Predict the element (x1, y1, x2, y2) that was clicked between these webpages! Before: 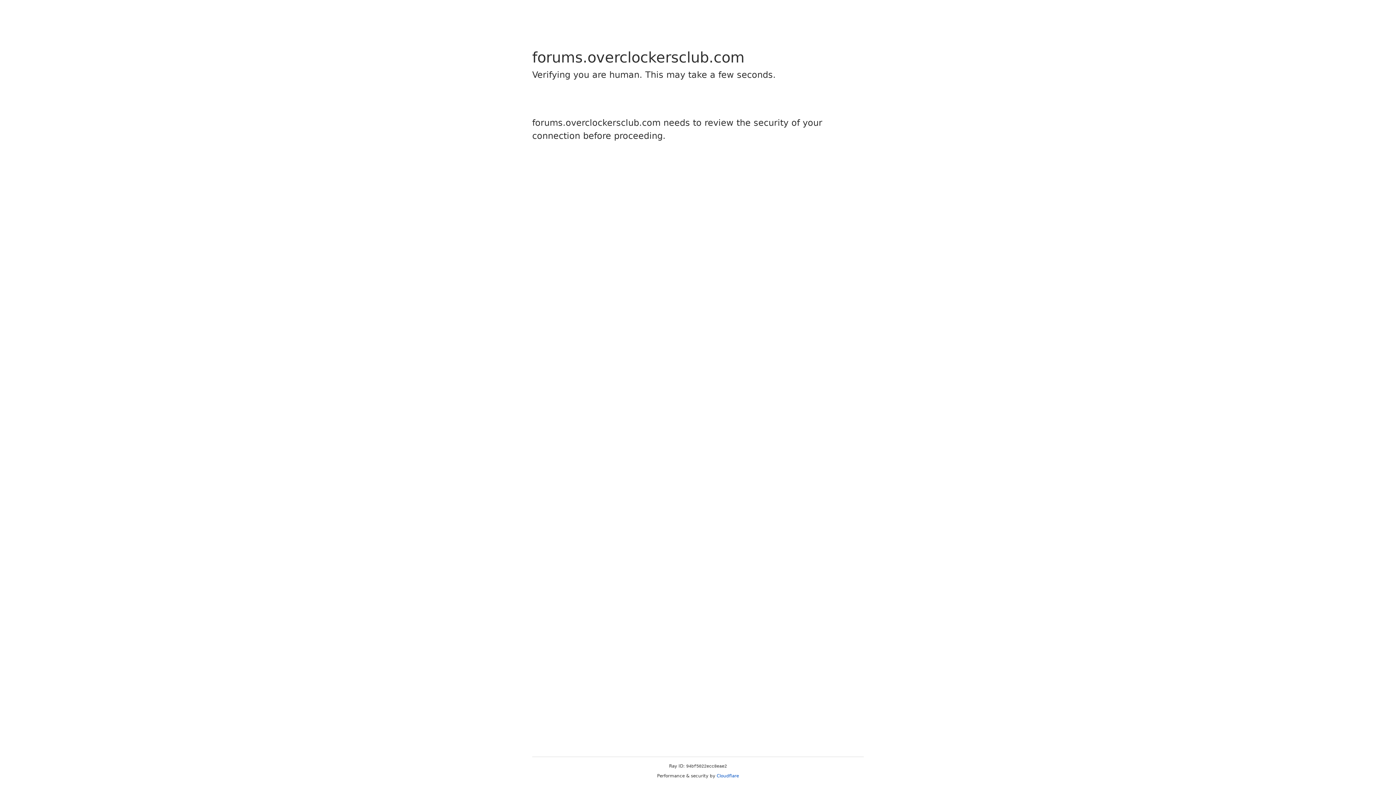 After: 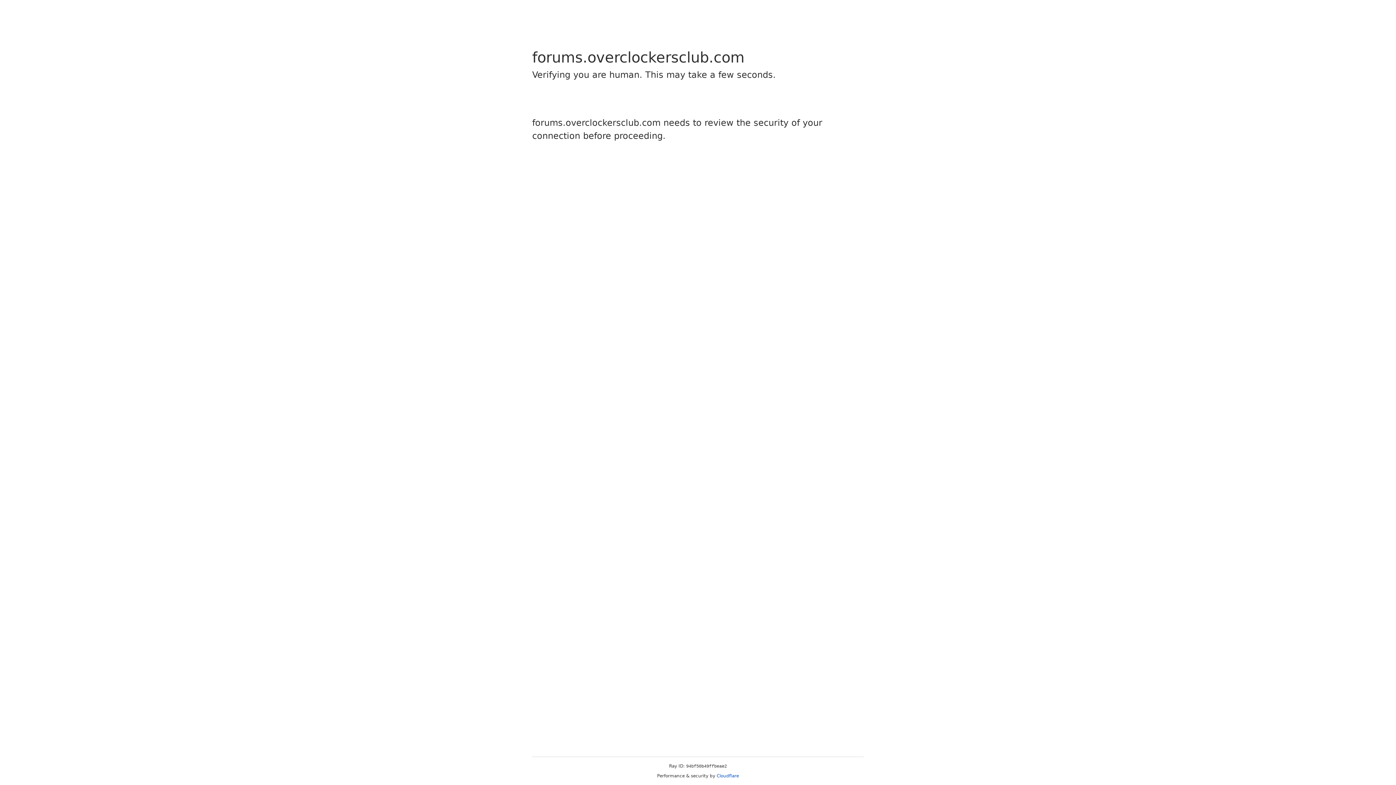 Action: label: Cloudflare bbox: (716, 773, 739, 778)